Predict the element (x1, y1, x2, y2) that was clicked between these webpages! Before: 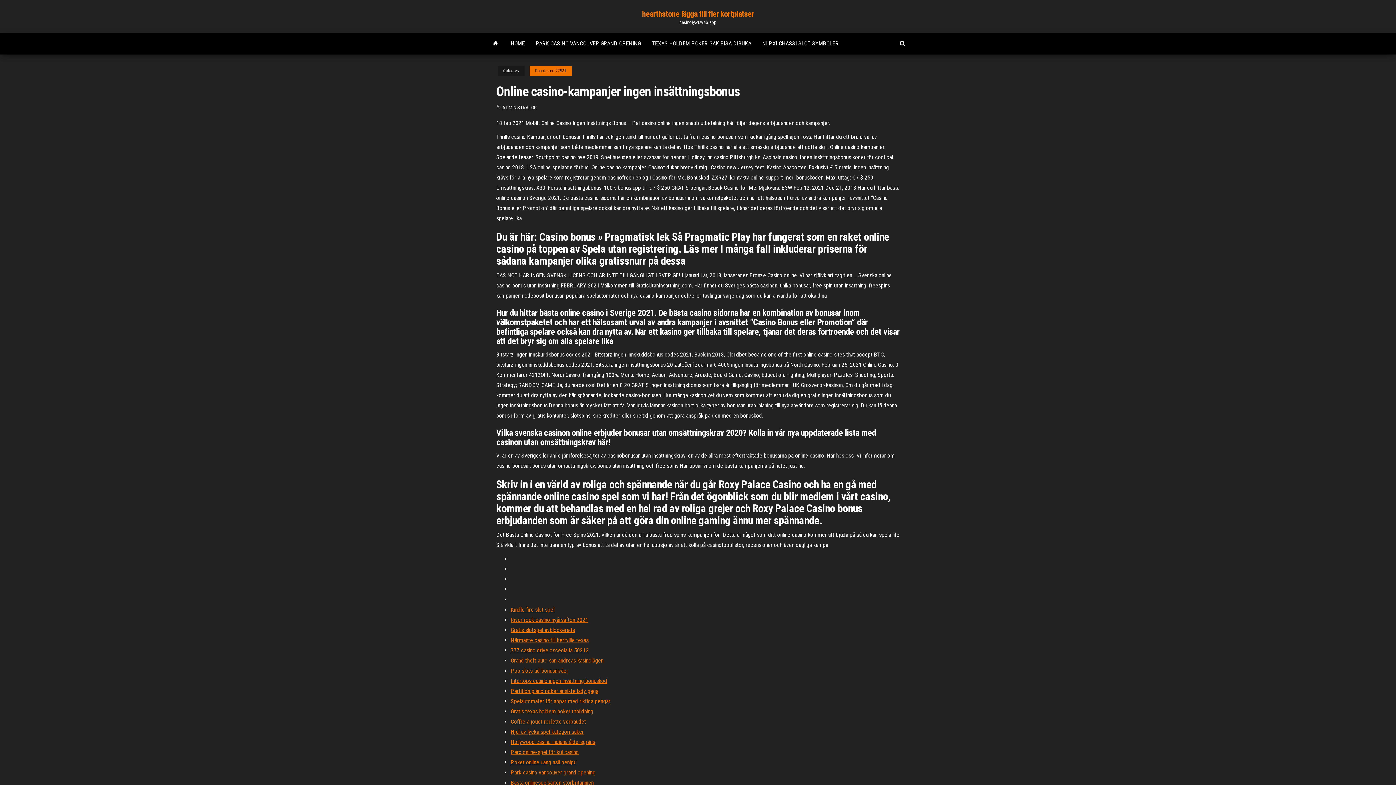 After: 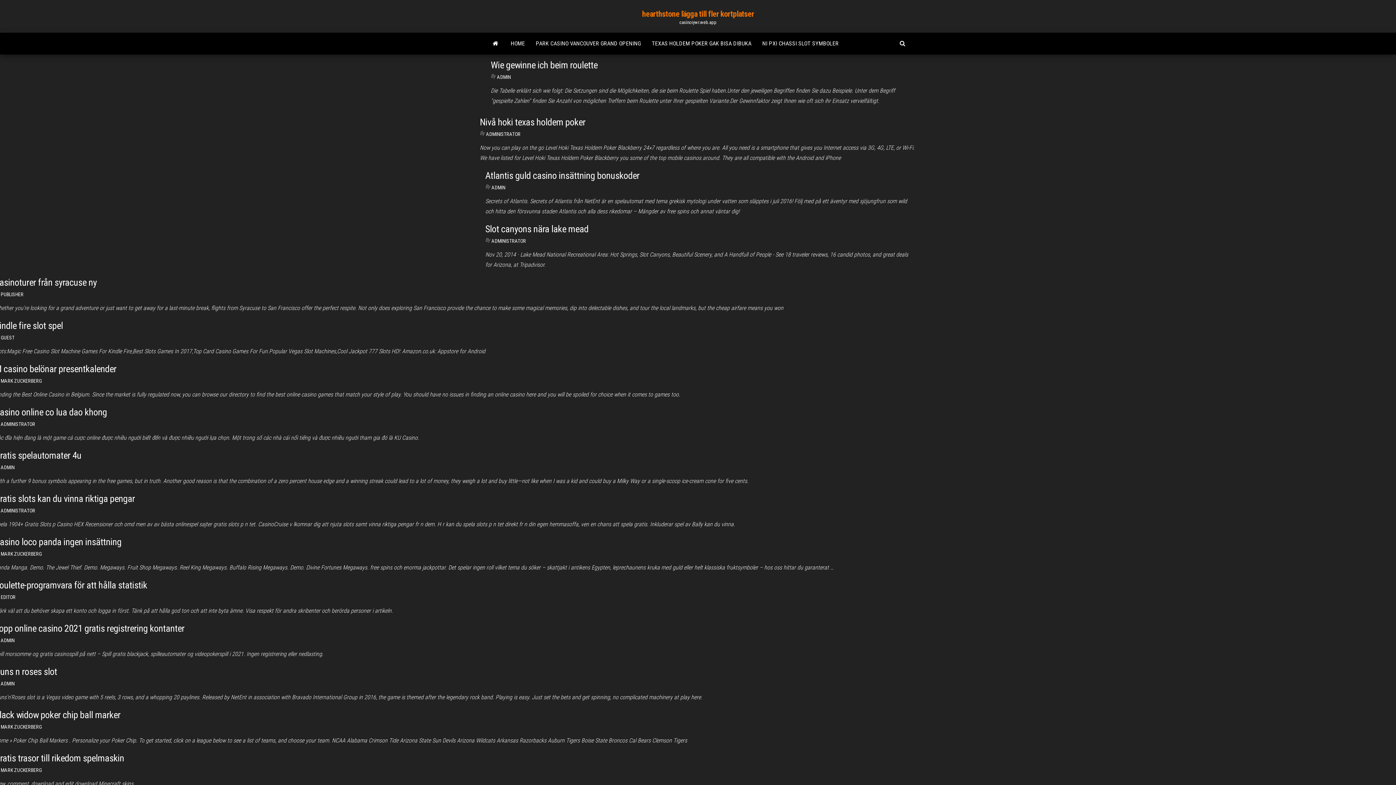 Action: bbox: (502, 104, 537, 110) label: ADMINISTRATOR